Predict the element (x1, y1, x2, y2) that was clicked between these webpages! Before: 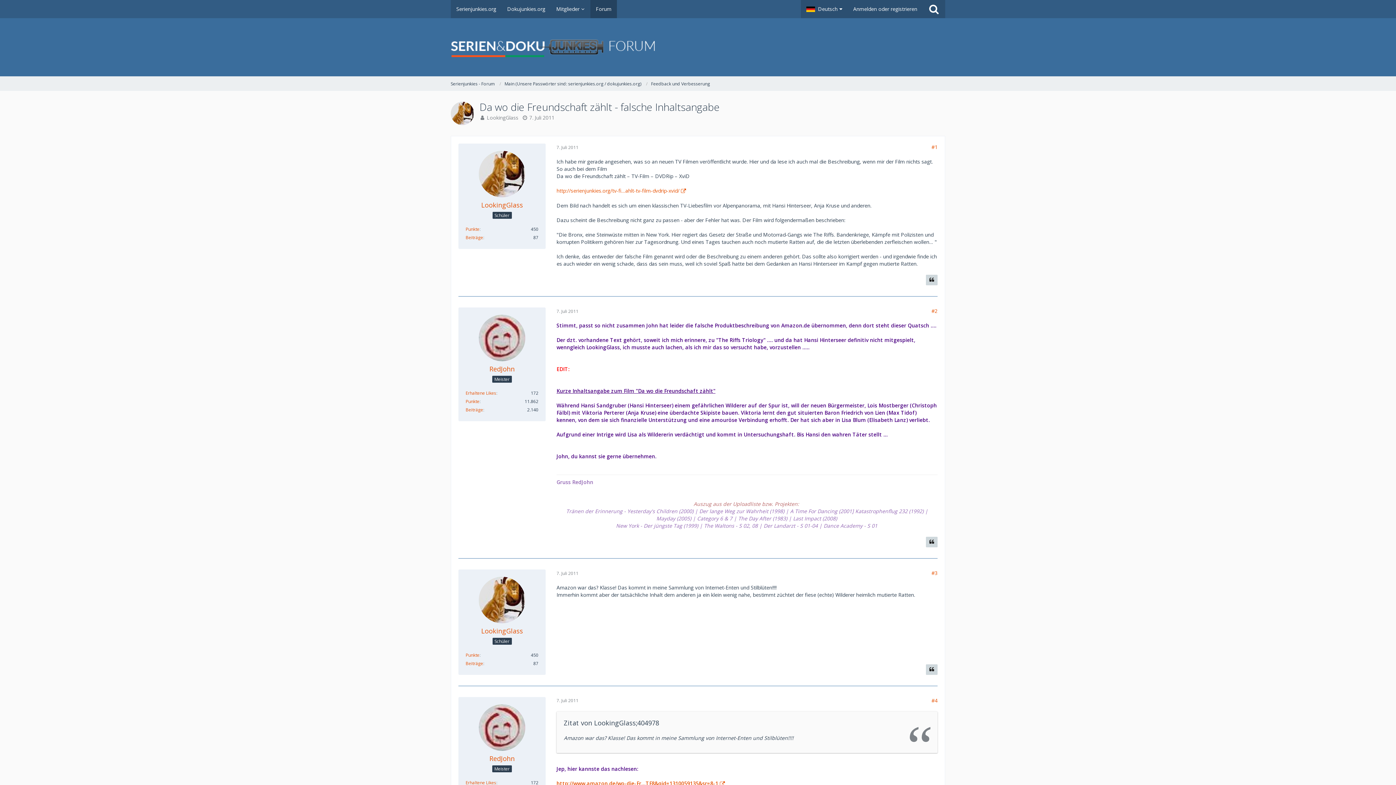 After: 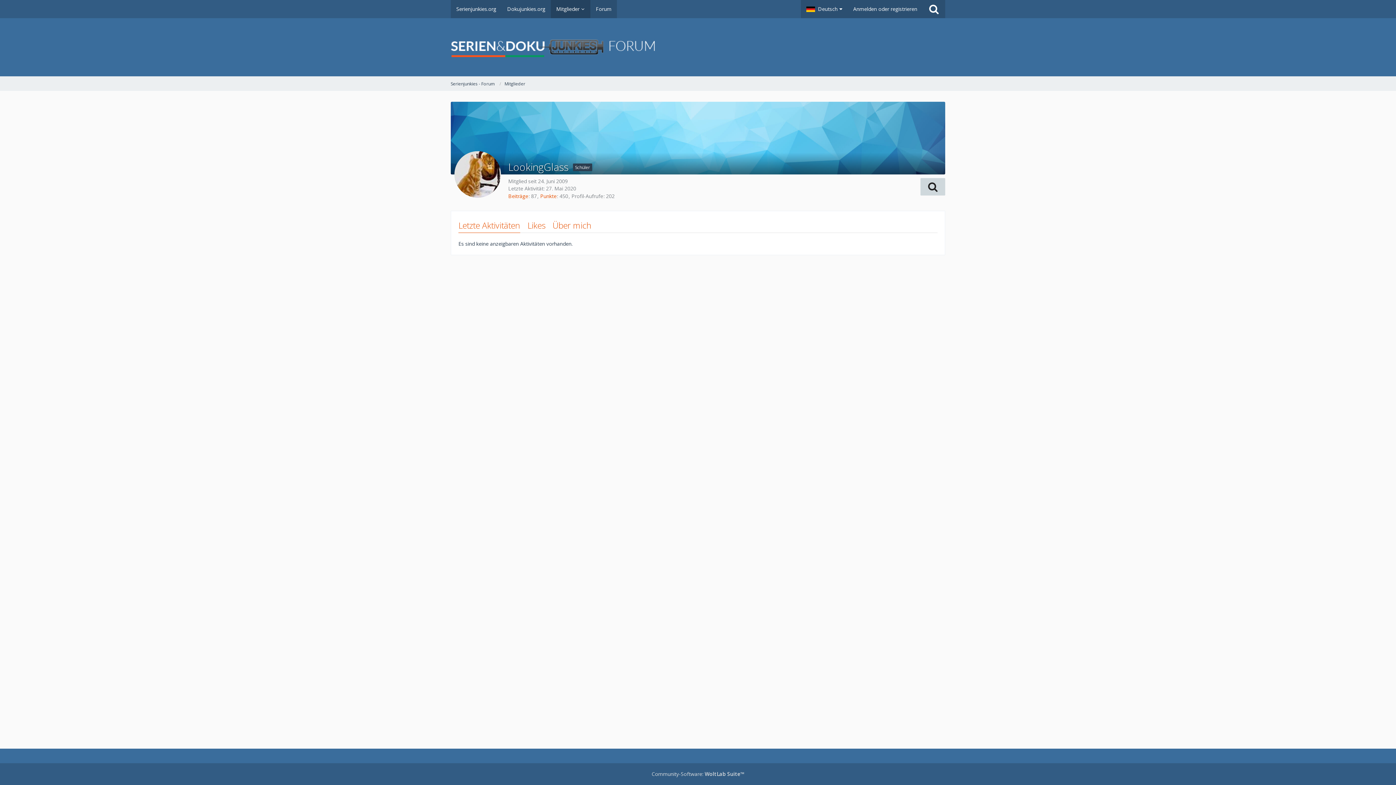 Action: bbox: (486, 114, 518, 121) label: LookingGlass